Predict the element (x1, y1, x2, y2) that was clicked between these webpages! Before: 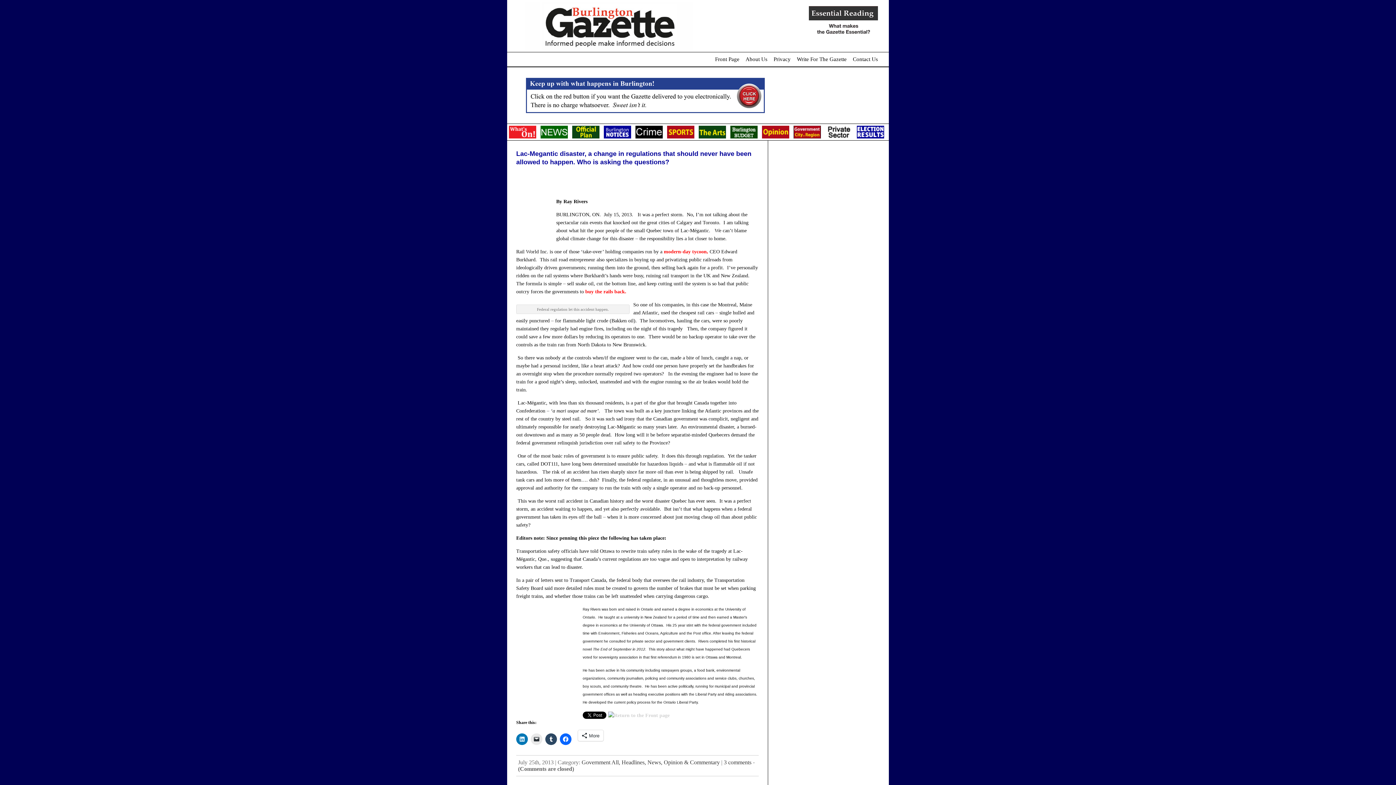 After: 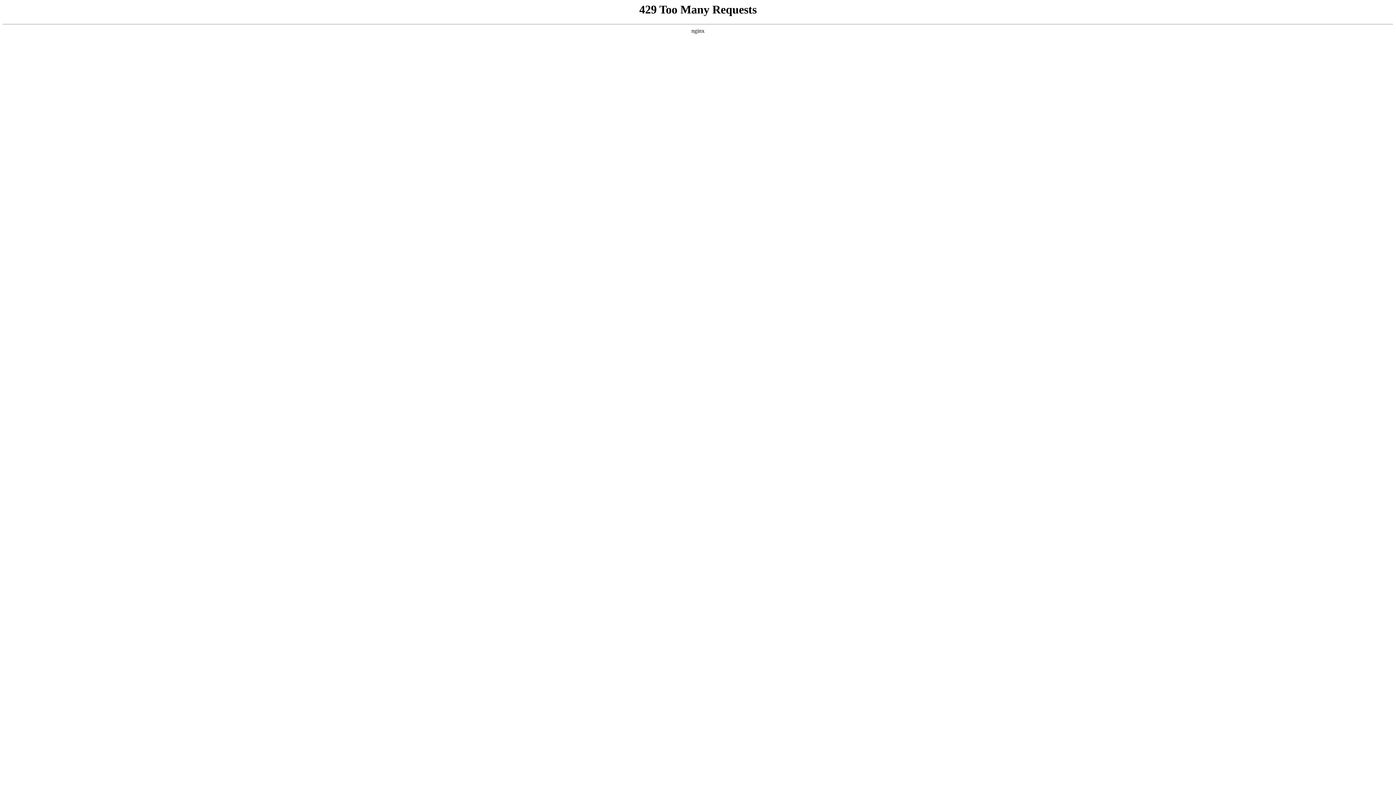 Action: bbox: (635, 134, 662, 139)